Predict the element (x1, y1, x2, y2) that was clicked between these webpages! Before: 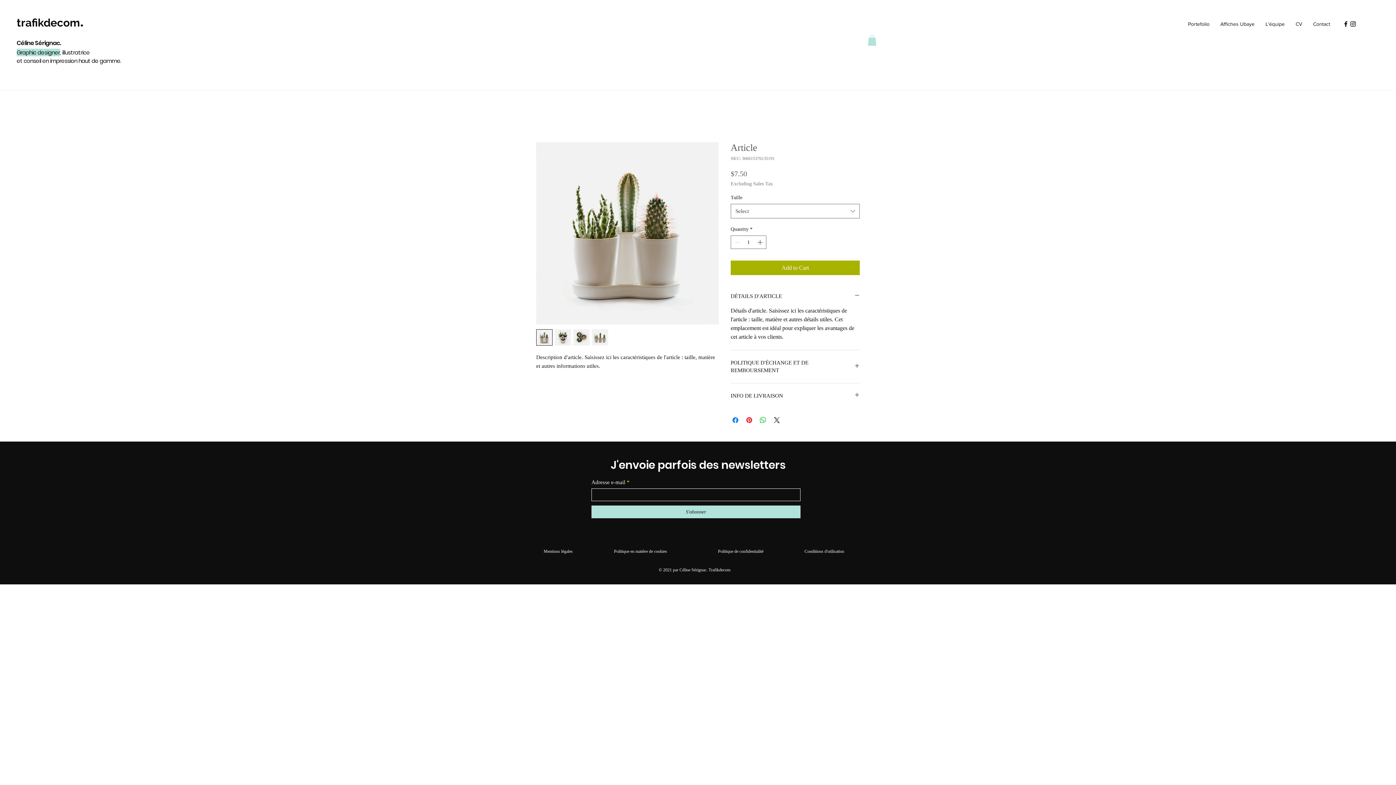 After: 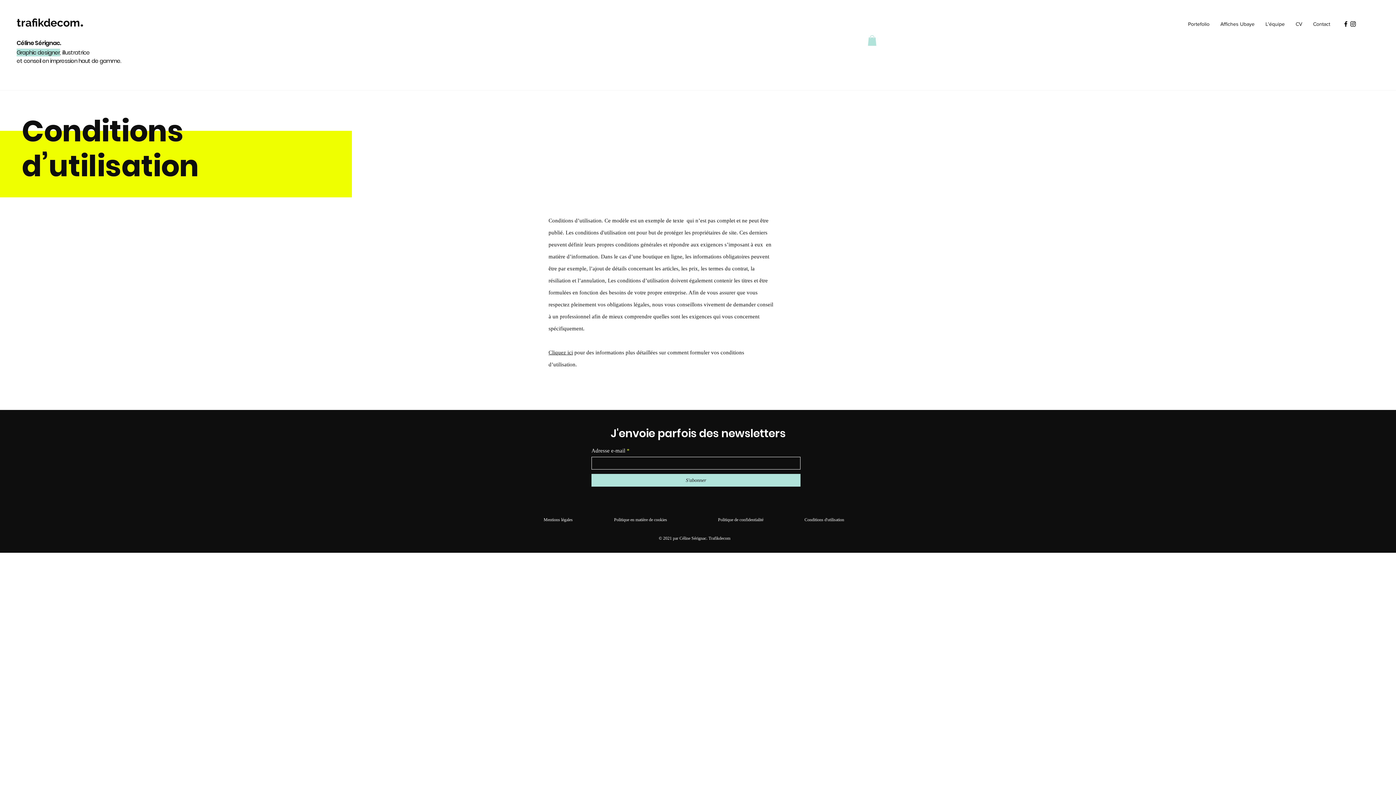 Action: label: Conditions d'utilisation bbox: (804, 549, 844, 554)